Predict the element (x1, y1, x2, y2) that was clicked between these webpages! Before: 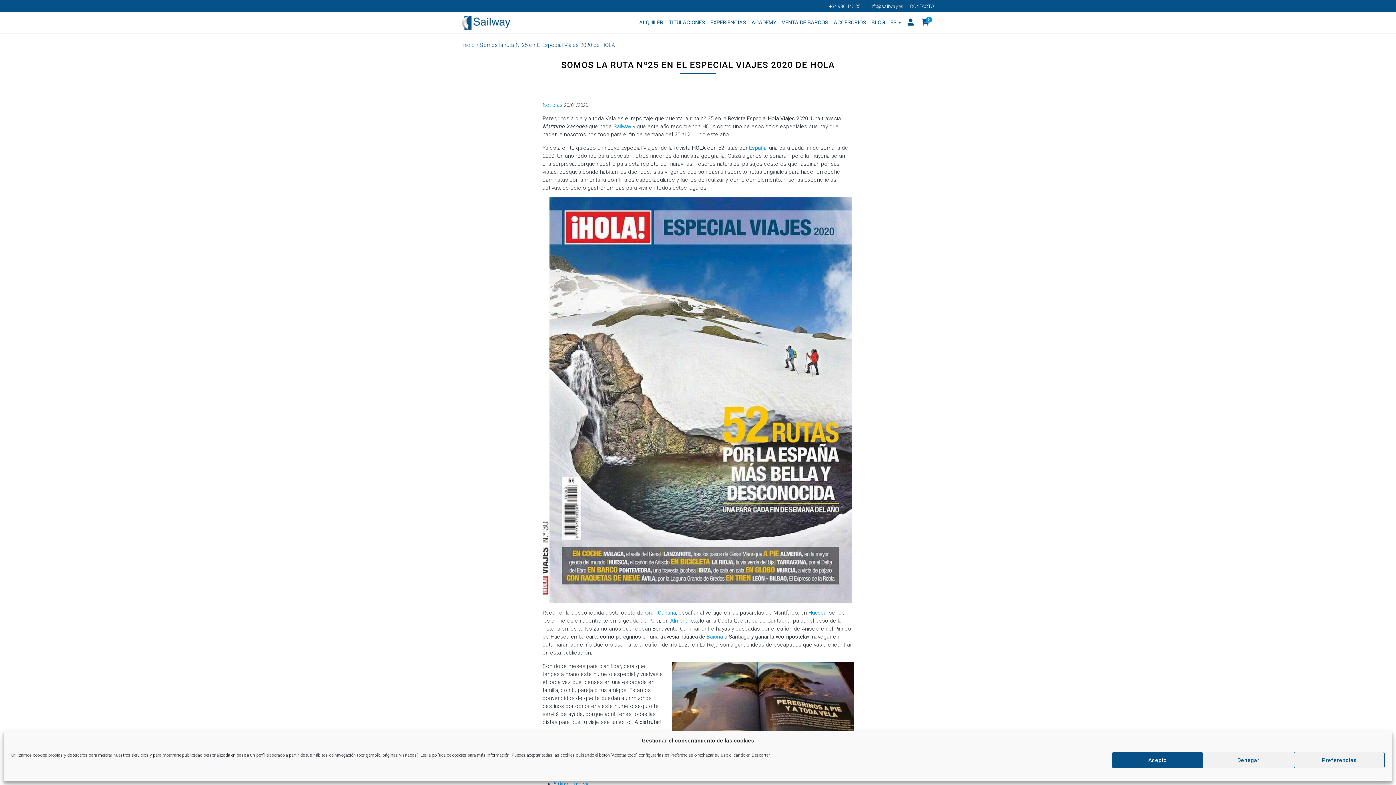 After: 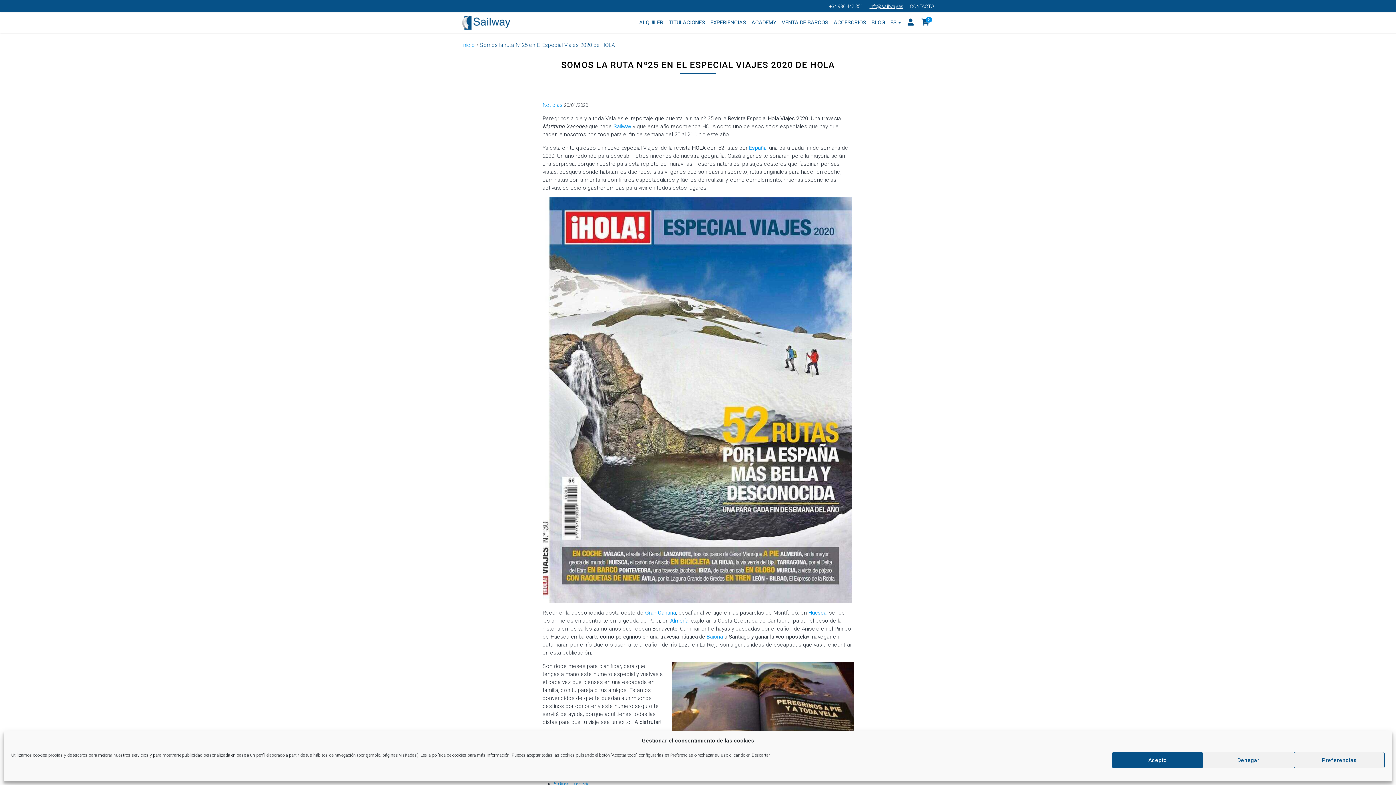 Action: bbox: (864, 3, 903, 8) label: info@sailway.es